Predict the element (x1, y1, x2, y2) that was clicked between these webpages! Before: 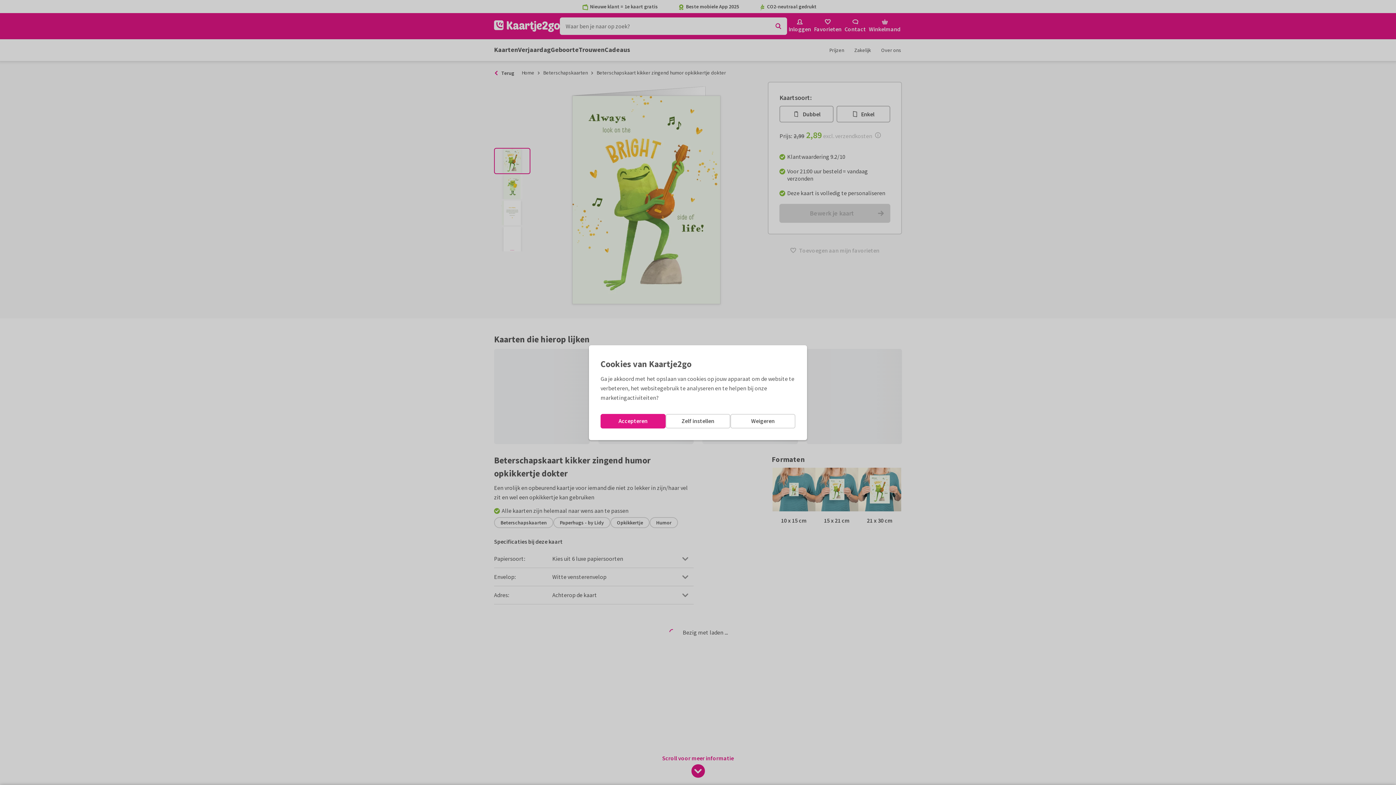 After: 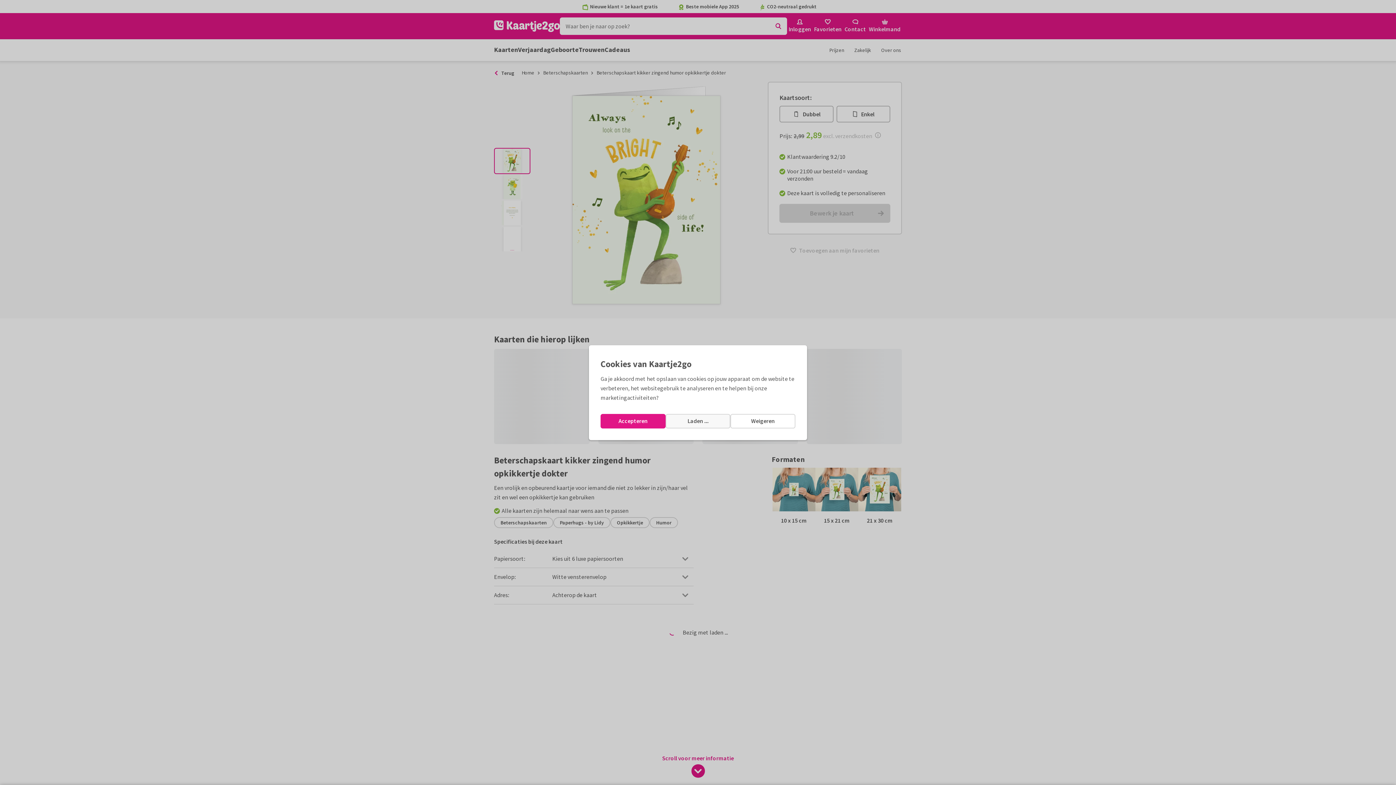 Action: bbox: (665, 414, 730, 428) label: Zelf instellen